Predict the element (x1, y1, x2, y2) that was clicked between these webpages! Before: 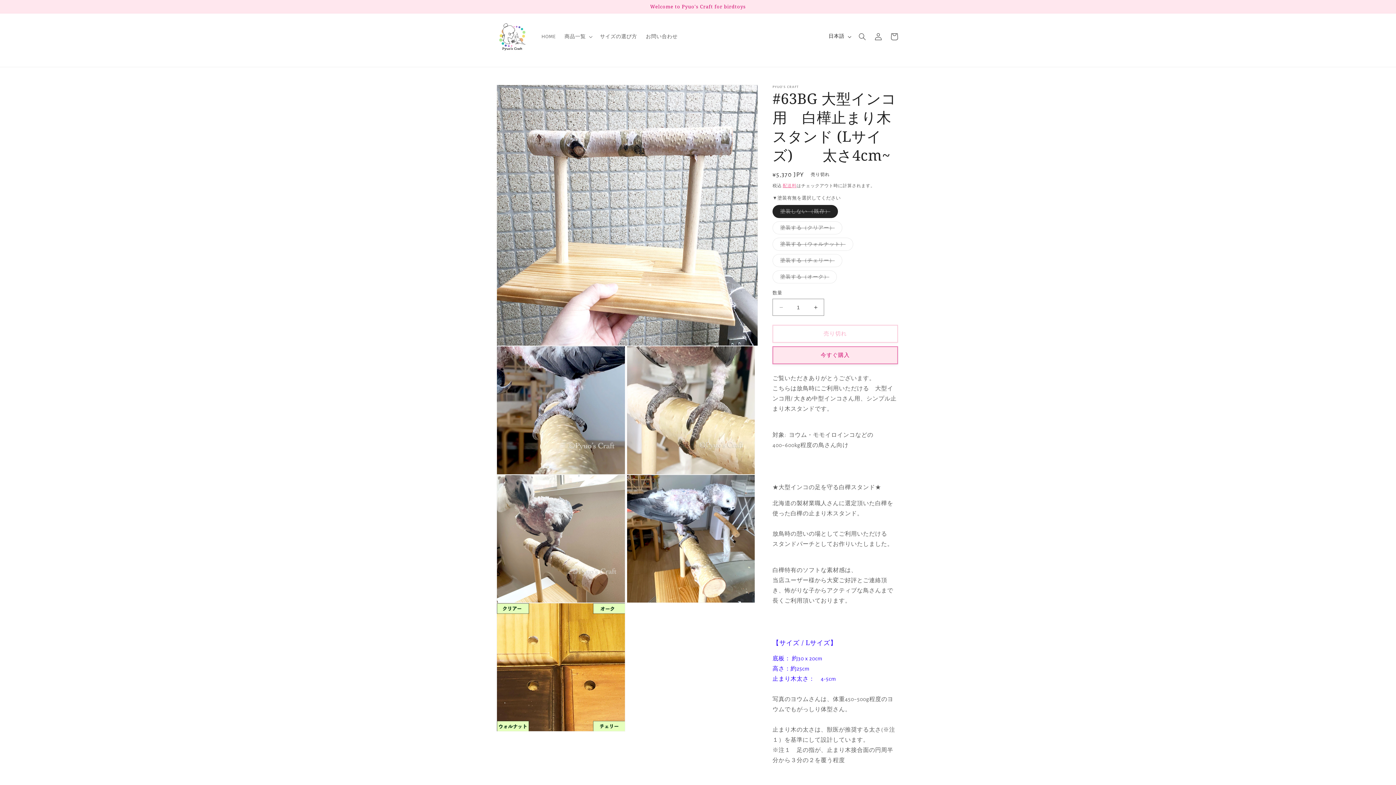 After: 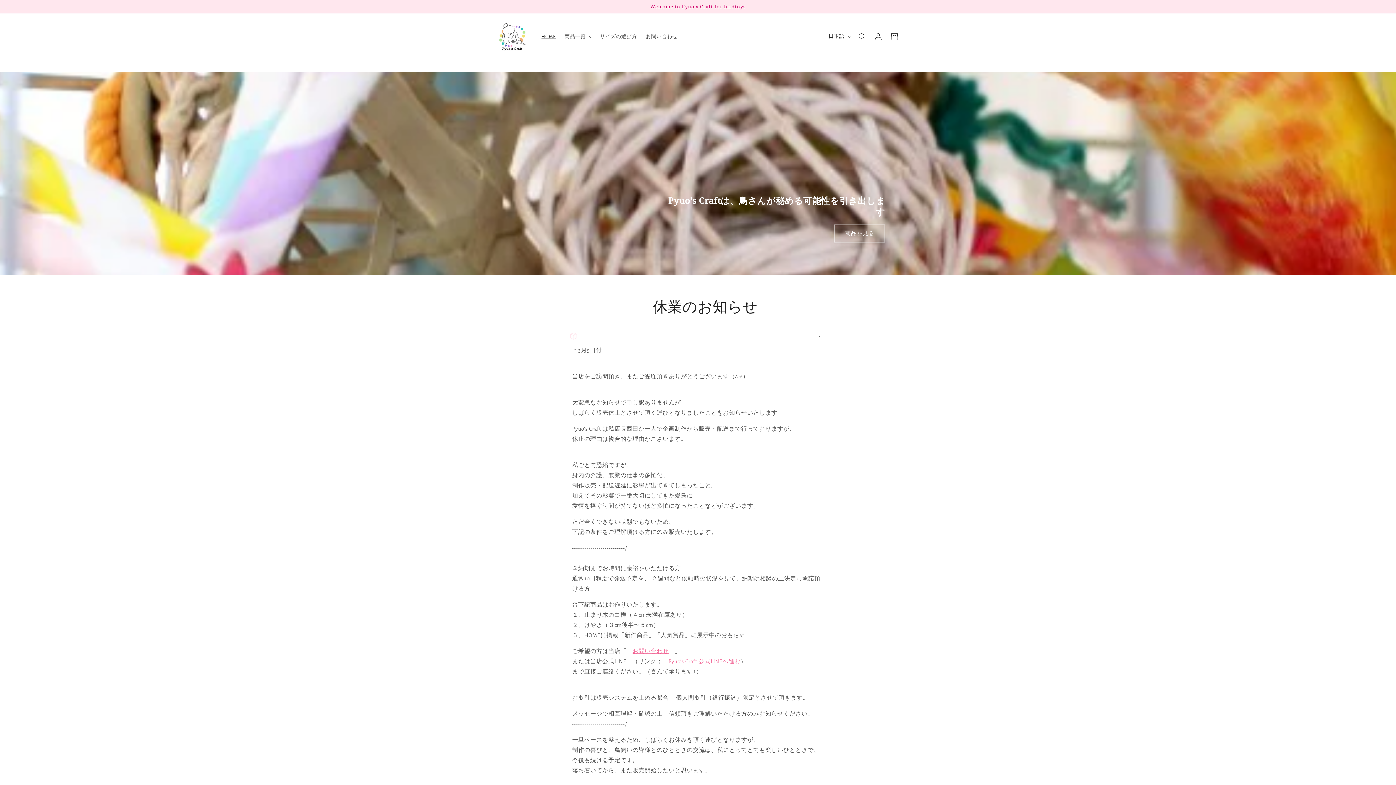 Action: bbox: (495, 19, 530, 53)